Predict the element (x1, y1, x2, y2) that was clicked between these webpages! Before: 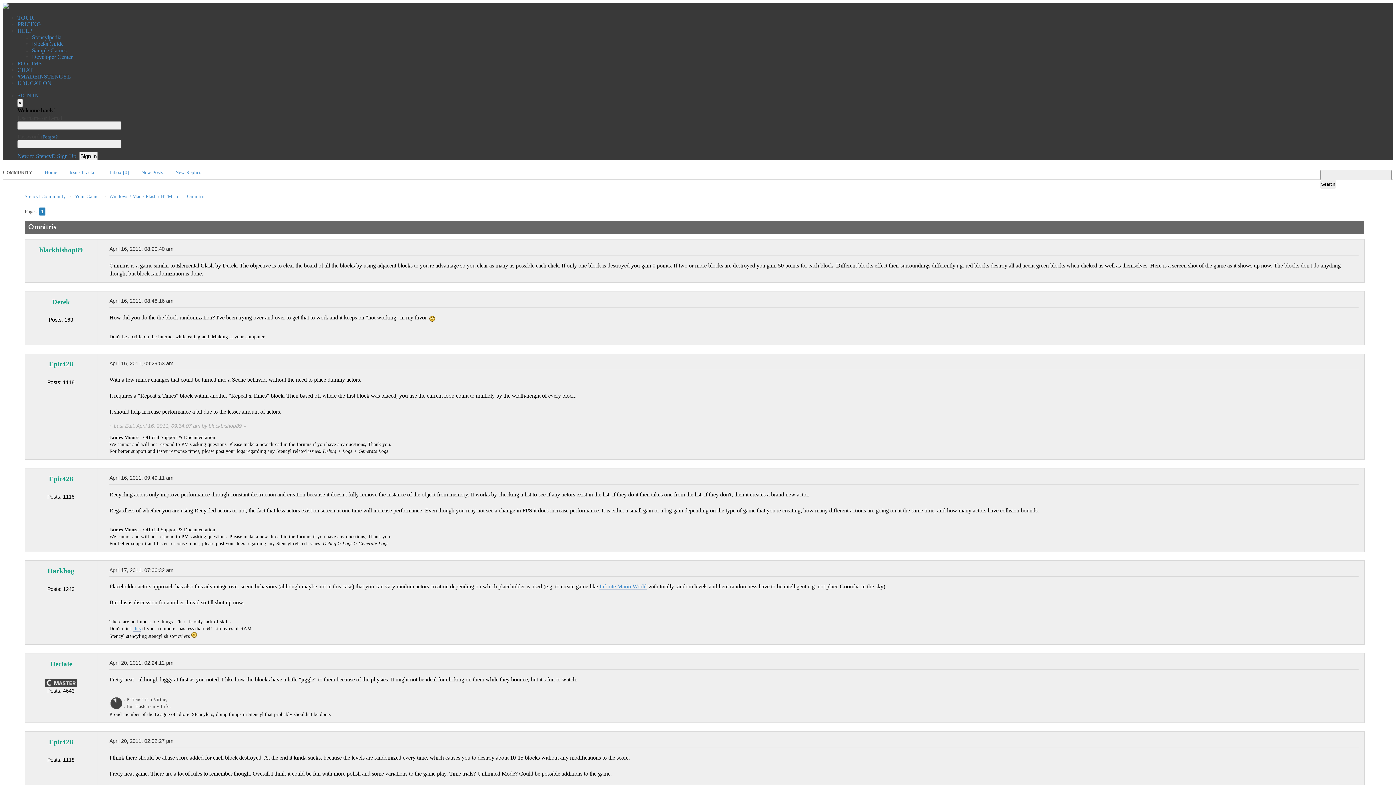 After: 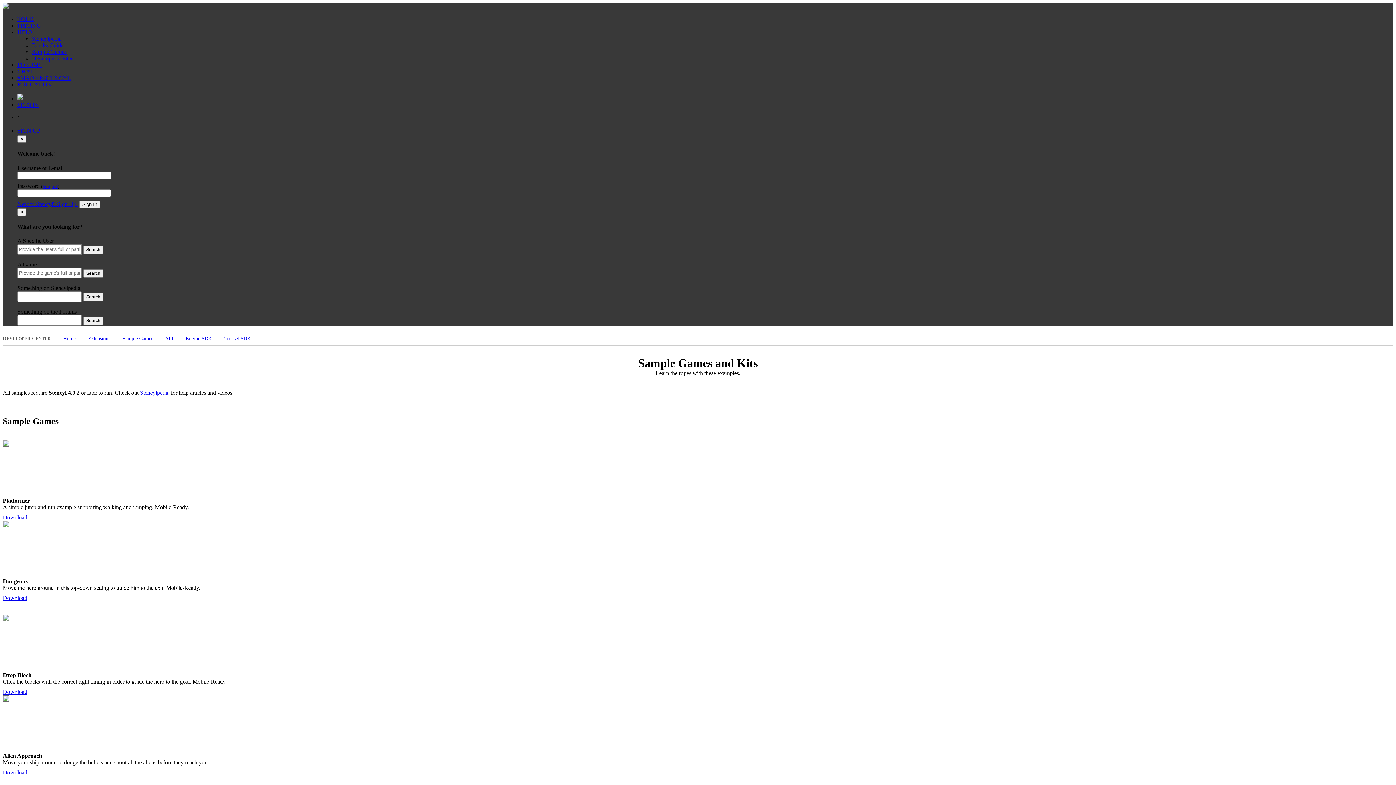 Action: bbox: (32, 47, 66, 53) label: Sample Games